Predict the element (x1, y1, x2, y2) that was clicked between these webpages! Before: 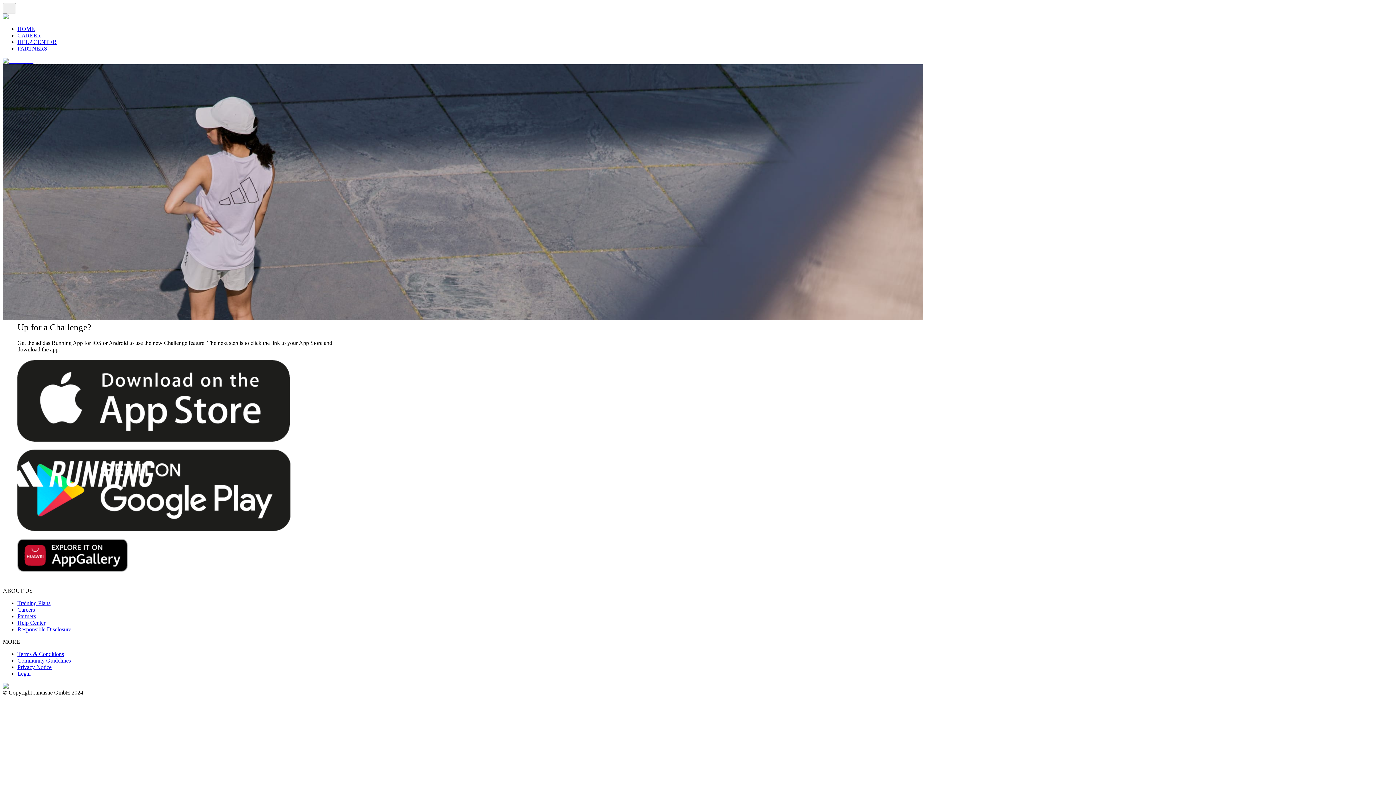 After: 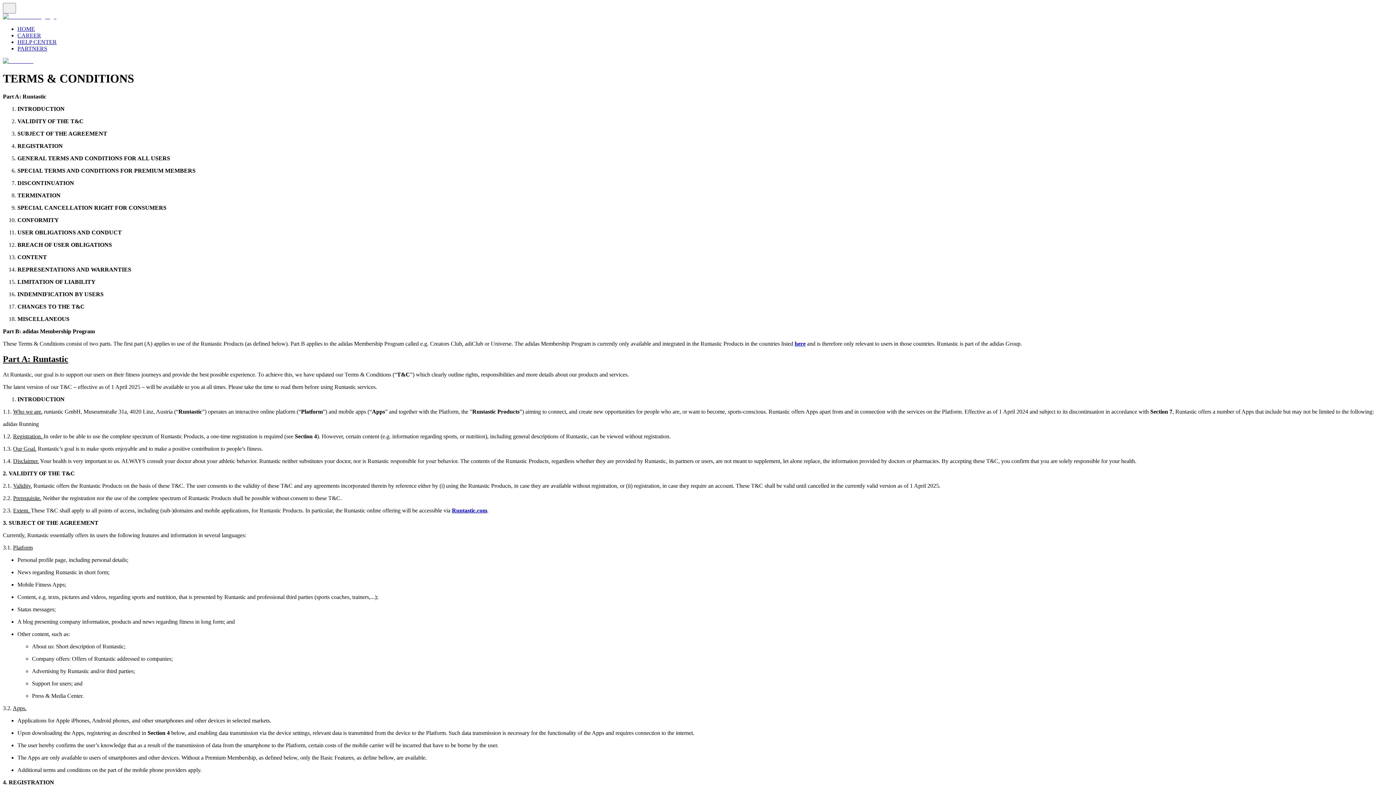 Action: bbox: (17, 651, 64, 657) label: Terms & Conditions